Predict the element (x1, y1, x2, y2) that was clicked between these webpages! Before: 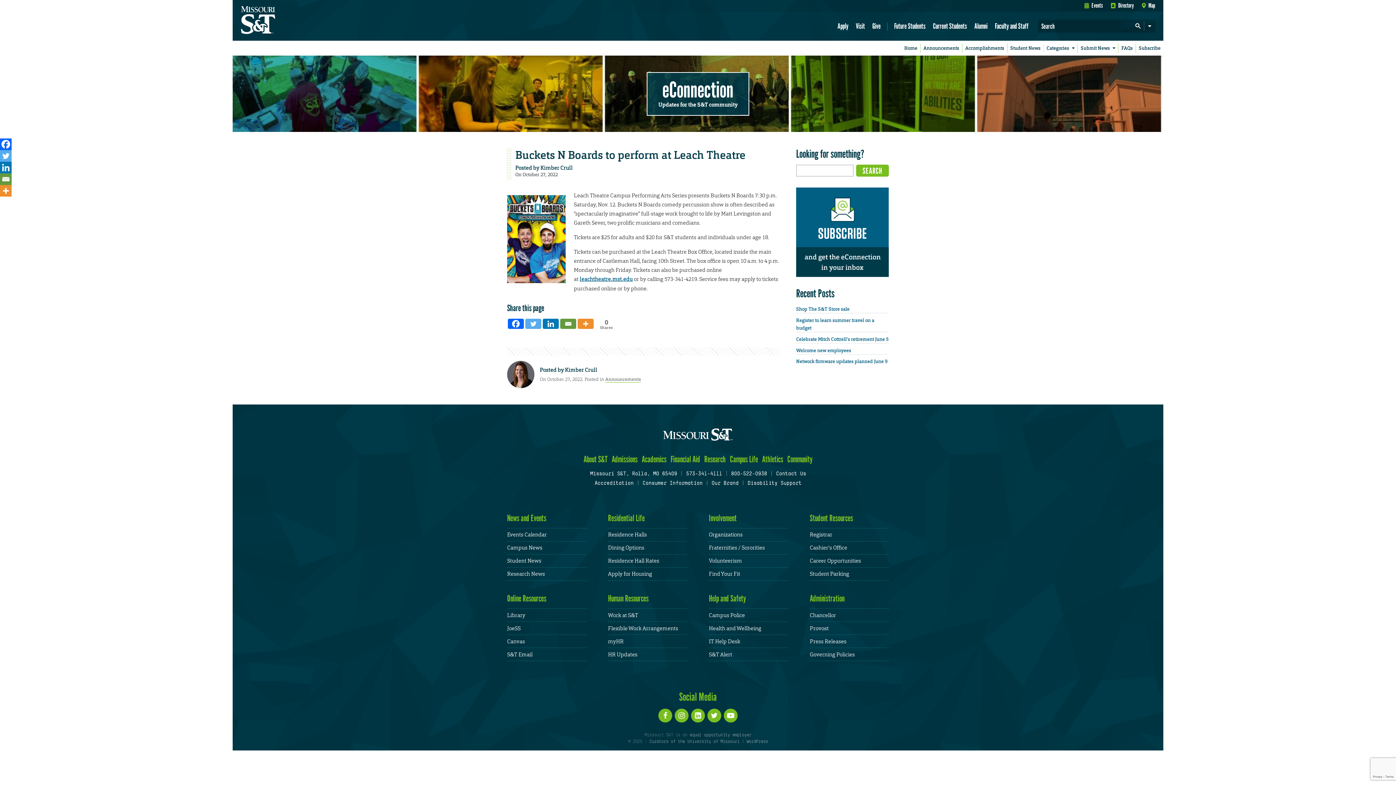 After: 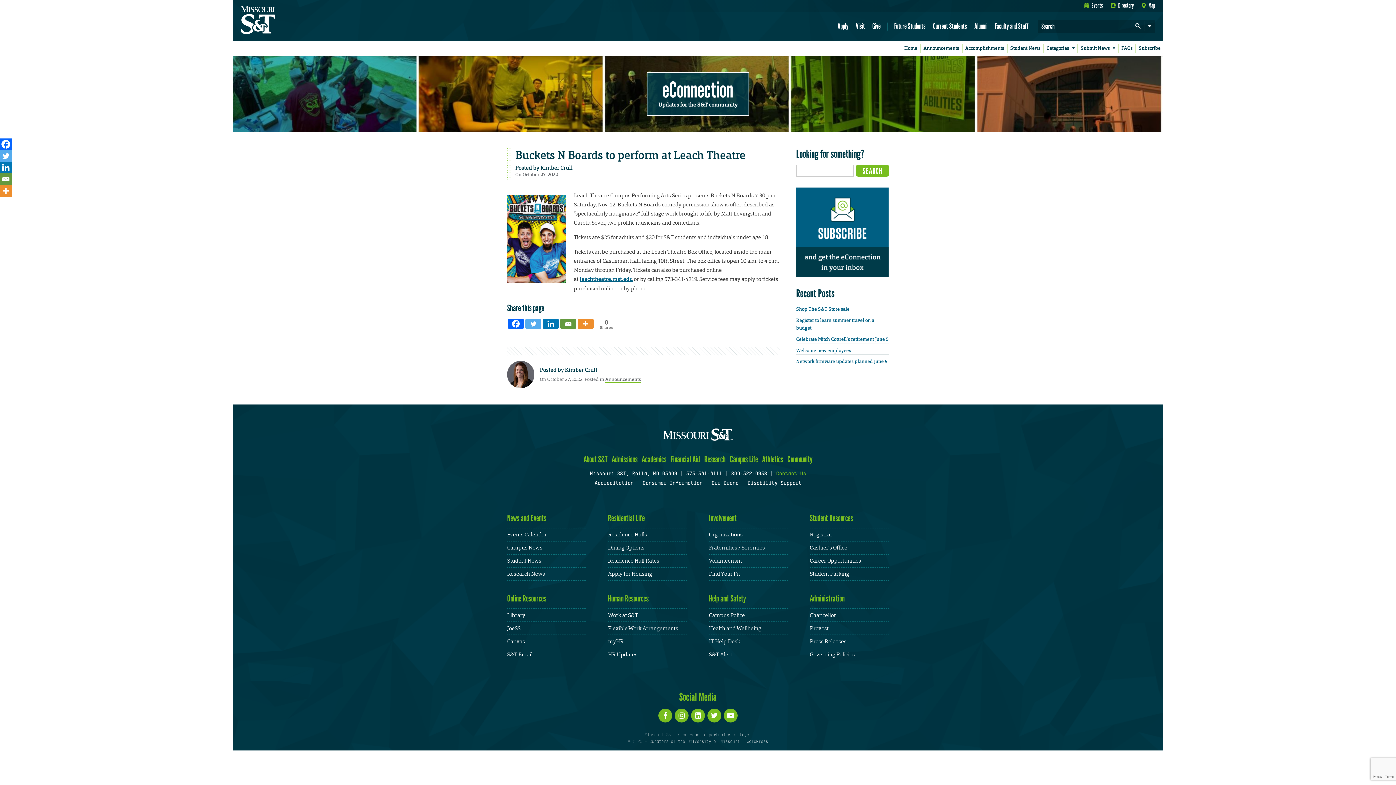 Action: bbox: (776, 471, 806, 476) label: Contact Us